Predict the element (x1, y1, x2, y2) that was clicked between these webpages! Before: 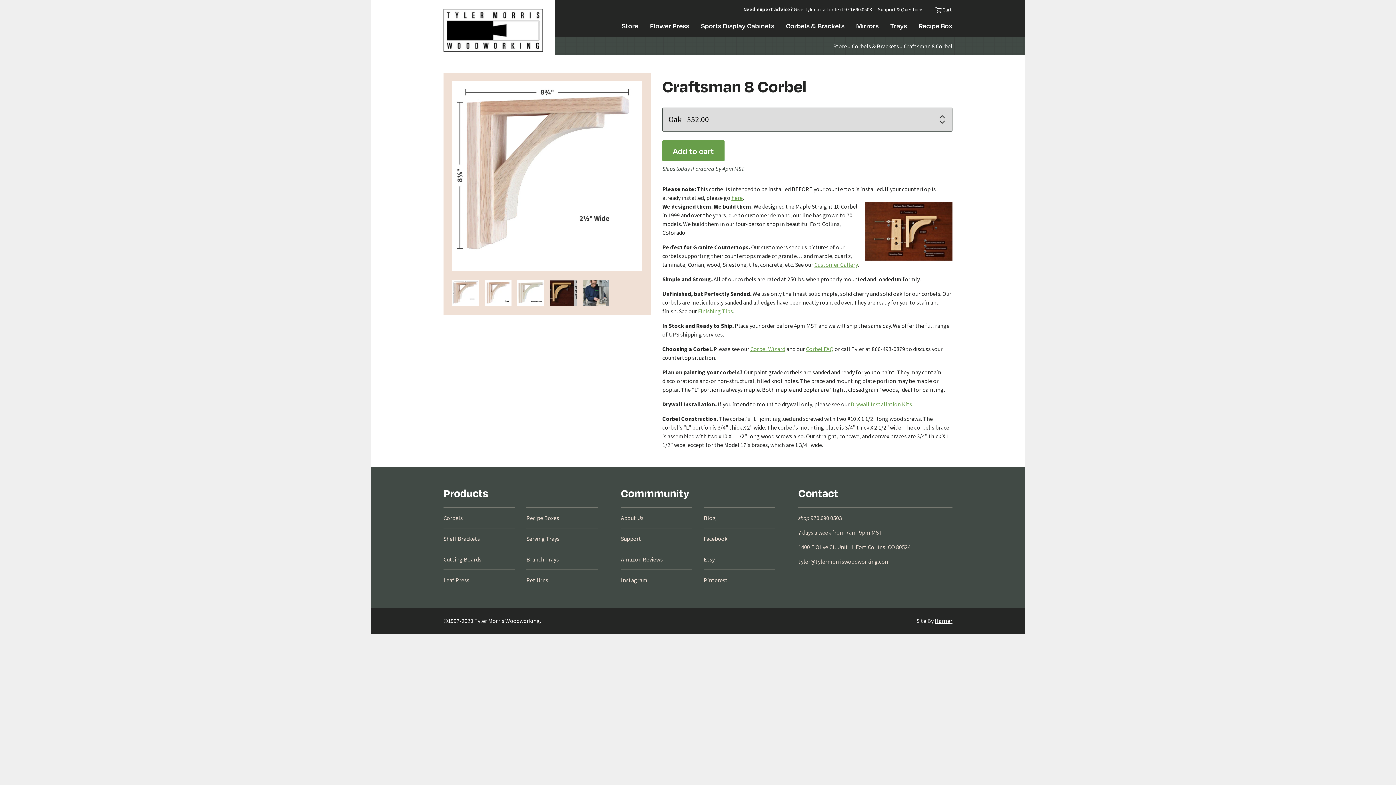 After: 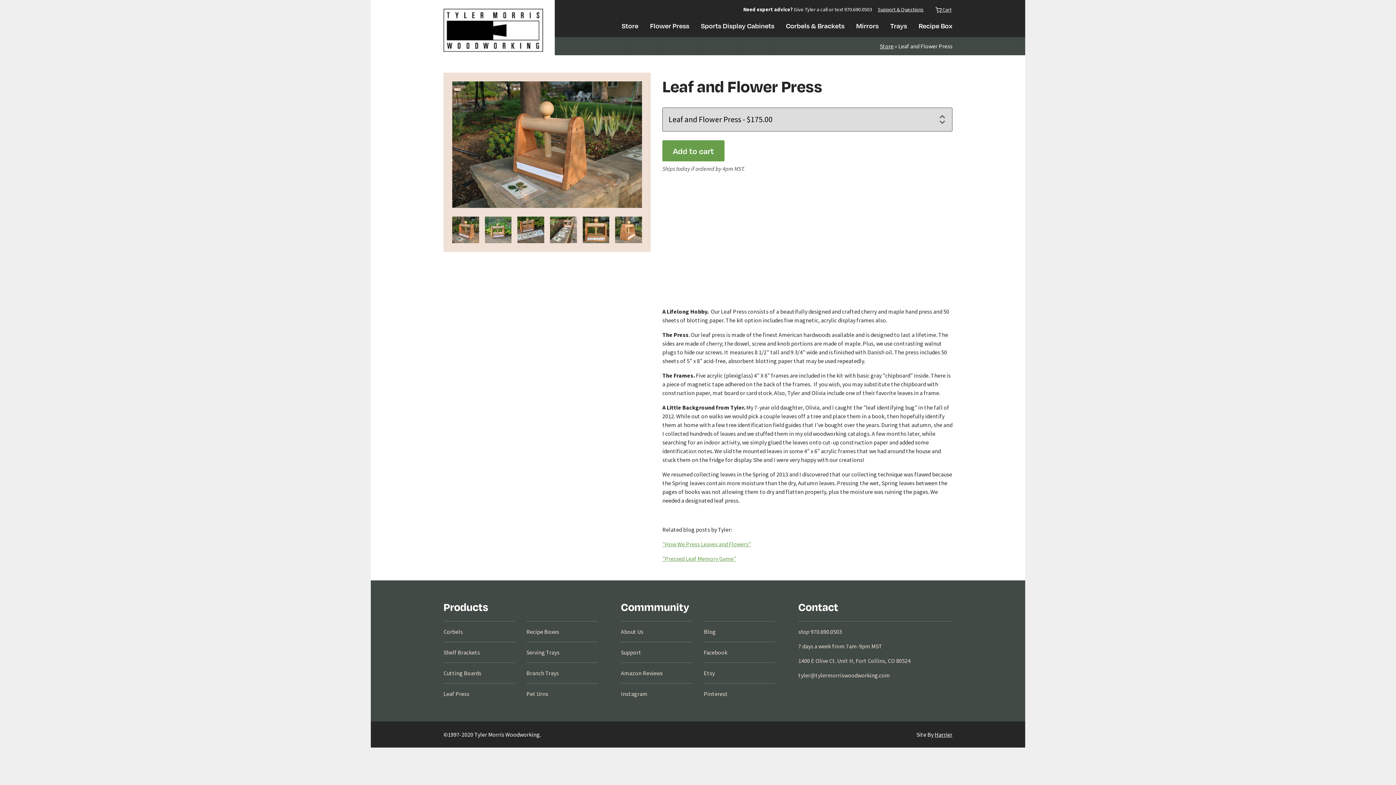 Action: label: Flower Press bbox: (644, 20, 695, 31)